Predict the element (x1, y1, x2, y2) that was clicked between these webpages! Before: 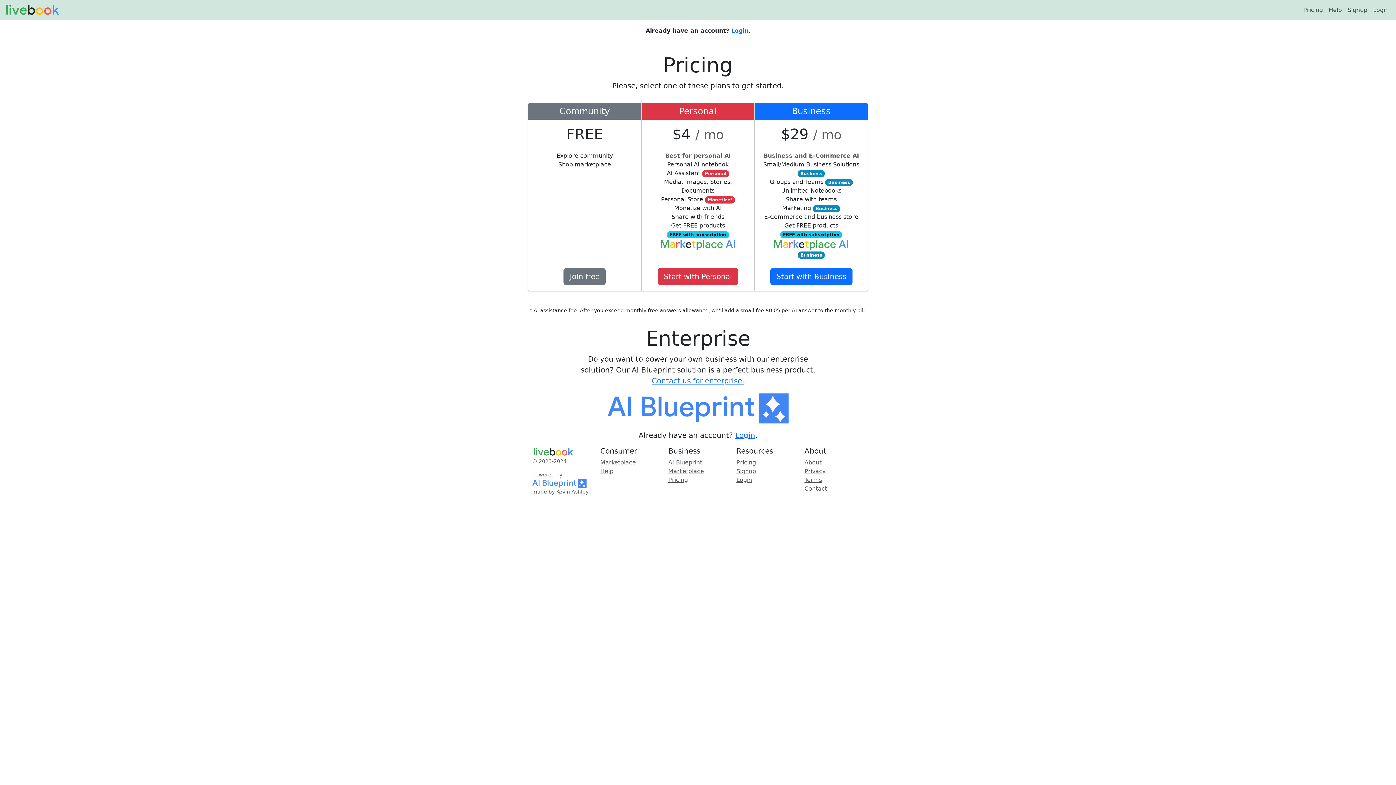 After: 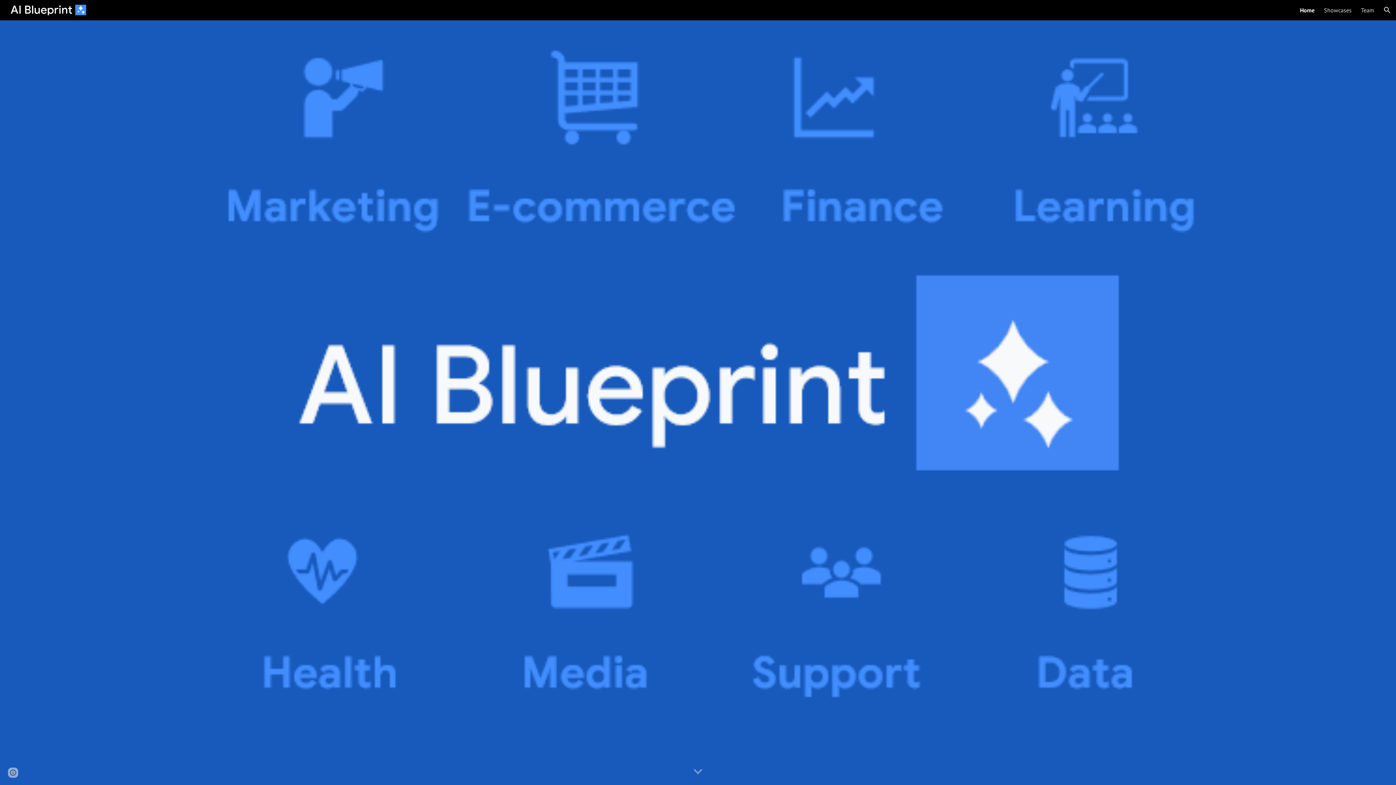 Action: label: Contact us for enterprise. bbox: (652, 376, 744, 385)